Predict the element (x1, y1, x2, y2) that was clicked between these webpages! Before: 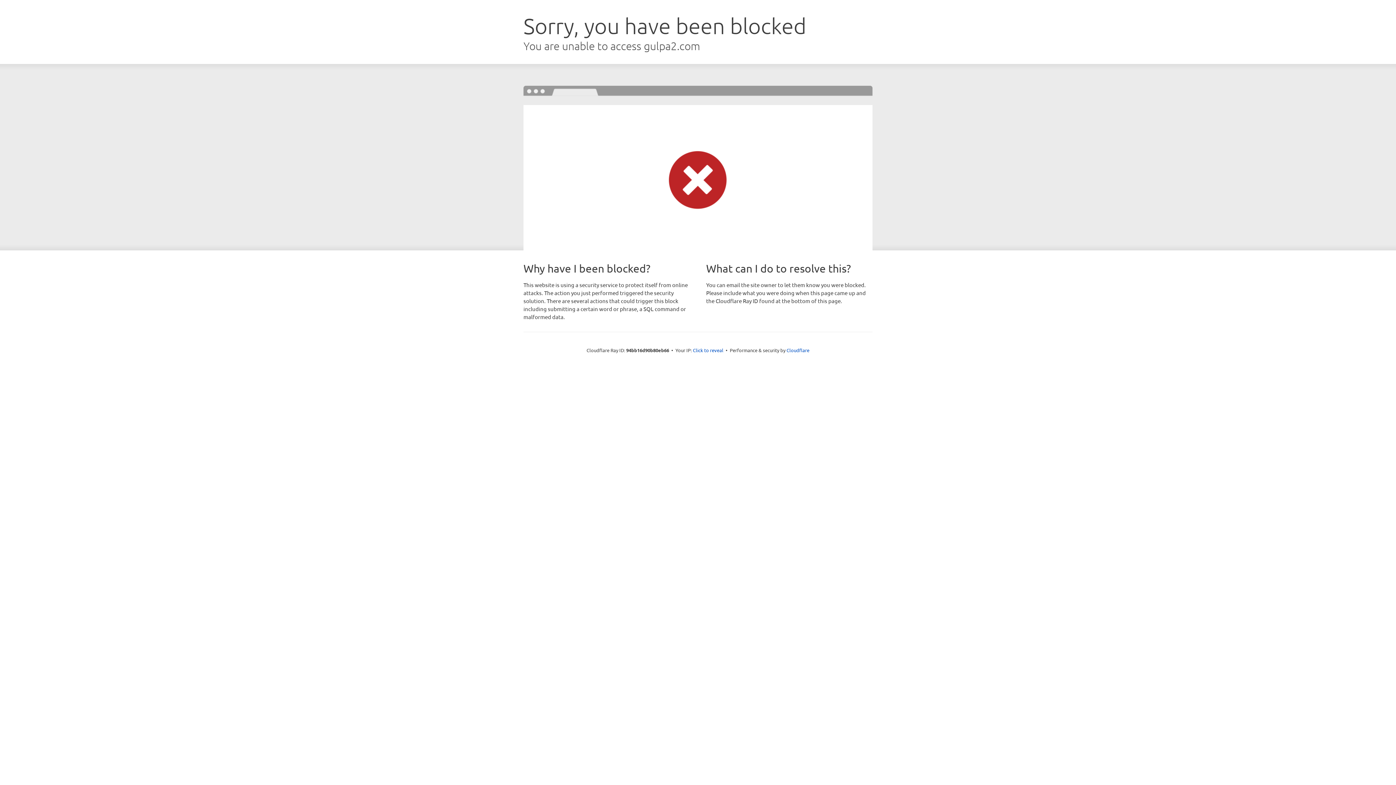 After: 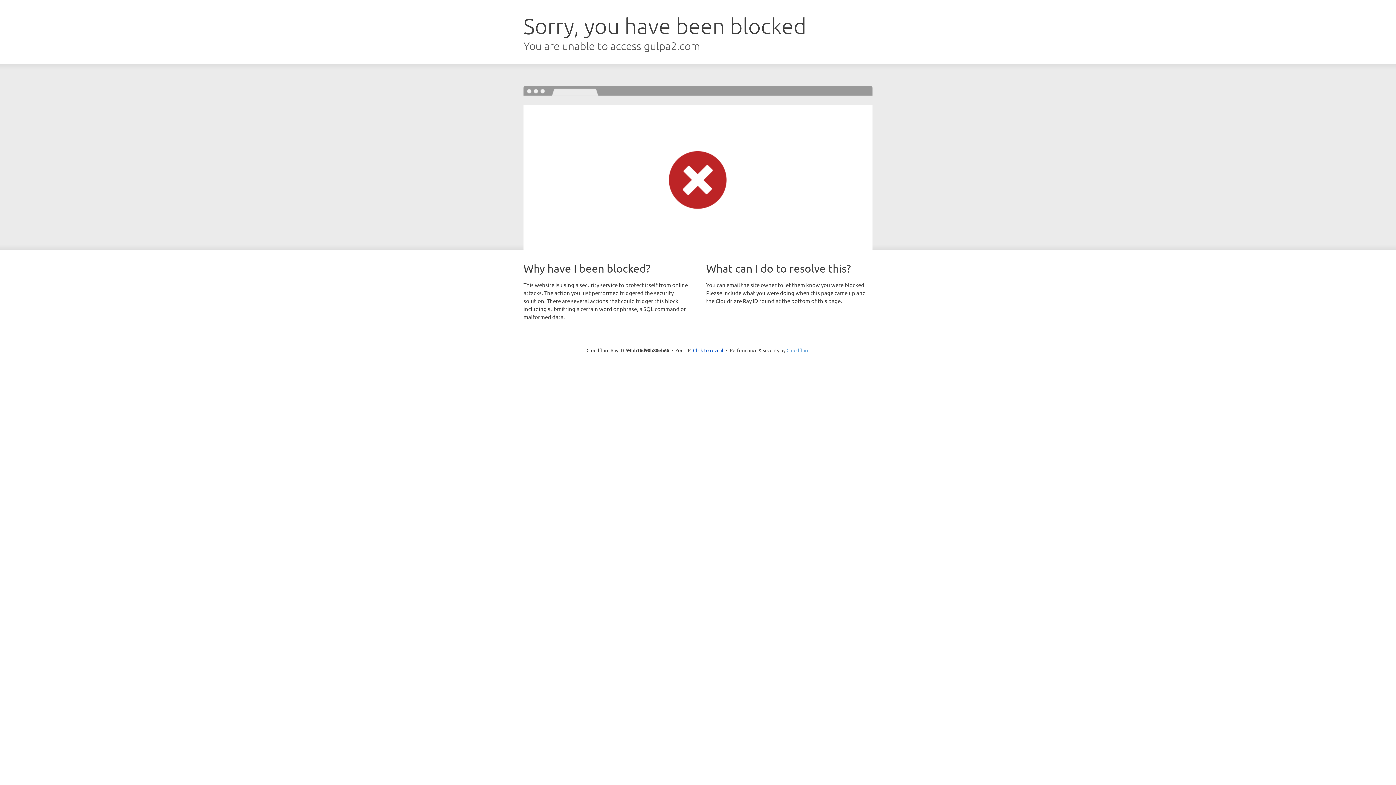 Action: bbox: (786, 347, 809, 353) label: Cloudflare